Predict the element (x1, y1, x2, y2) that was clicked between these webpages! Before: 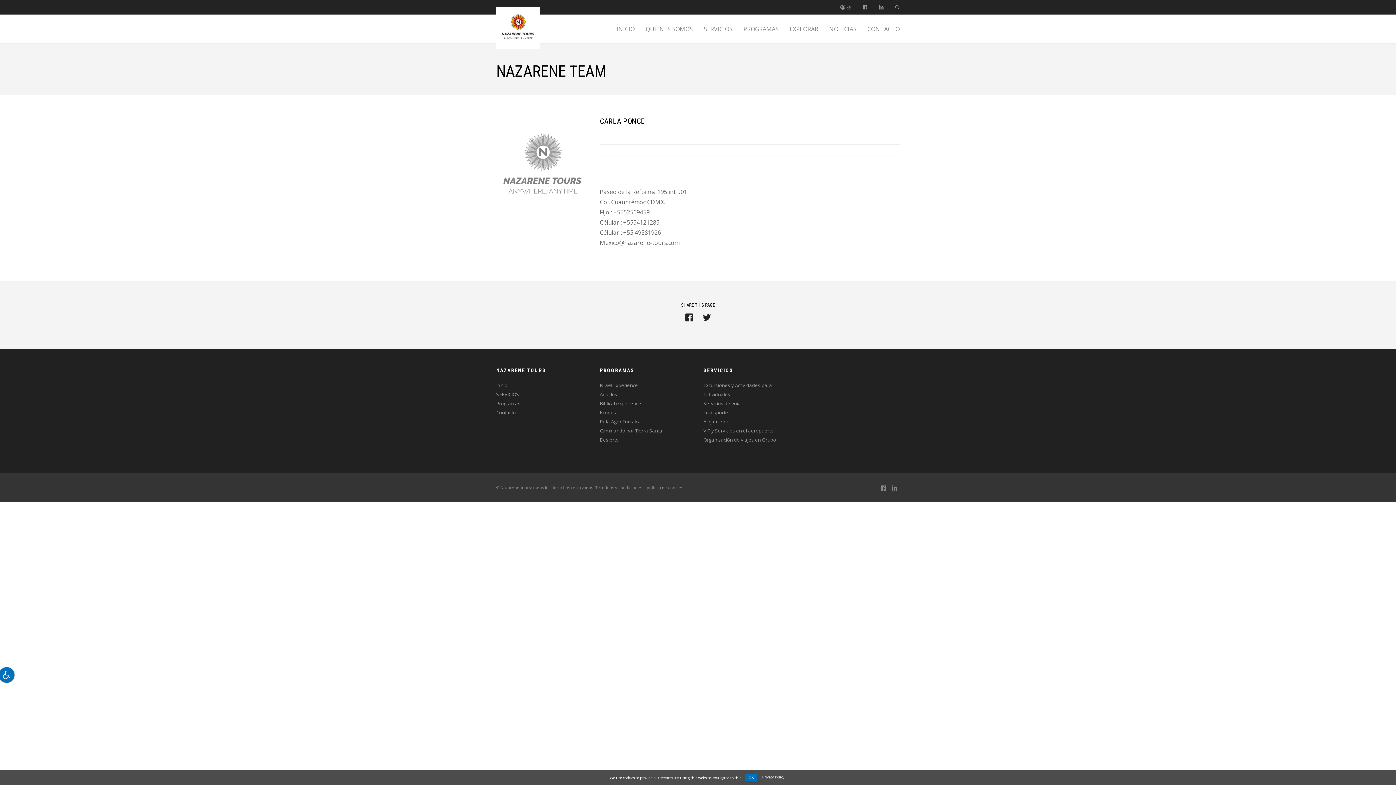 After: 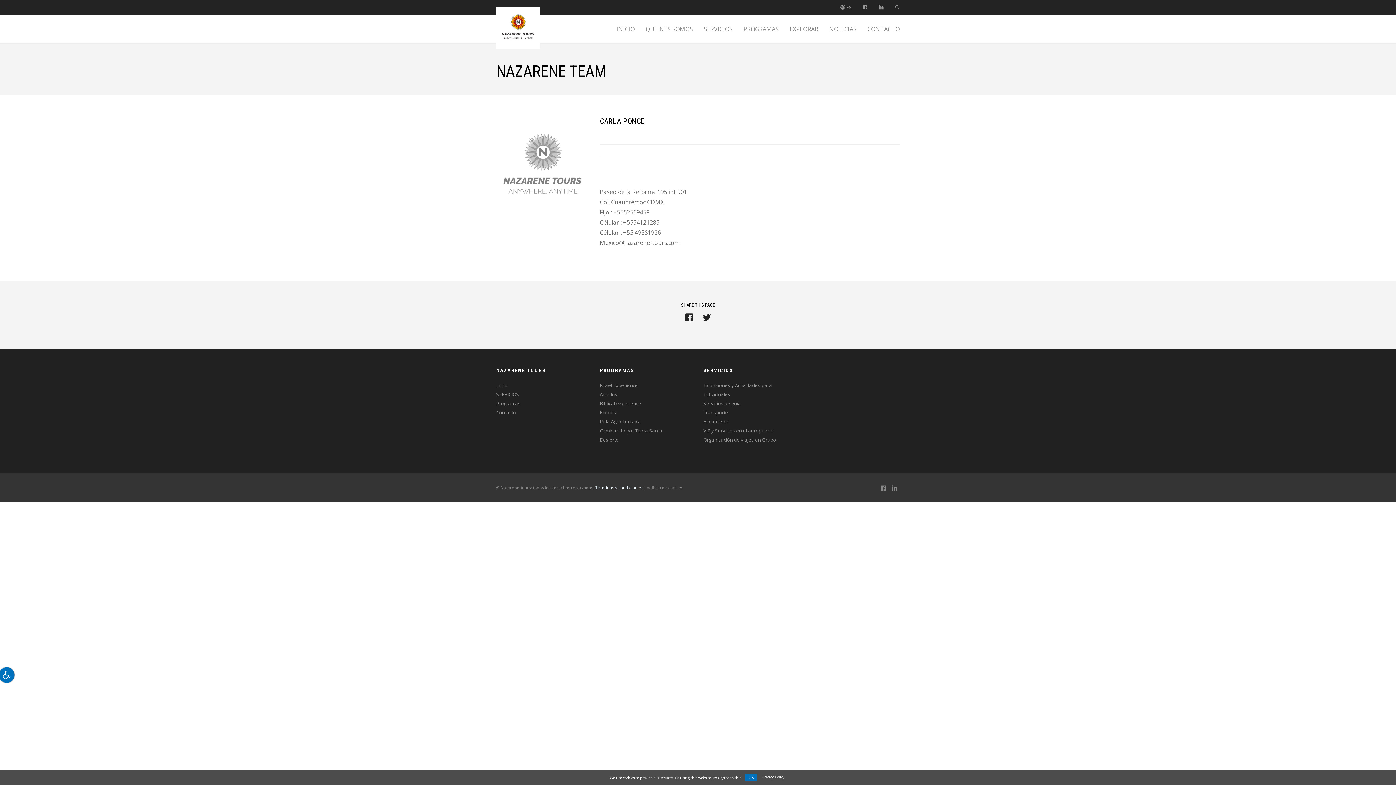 Action: bbox: (595, 485, 642, 490) label: Términos y condiciones